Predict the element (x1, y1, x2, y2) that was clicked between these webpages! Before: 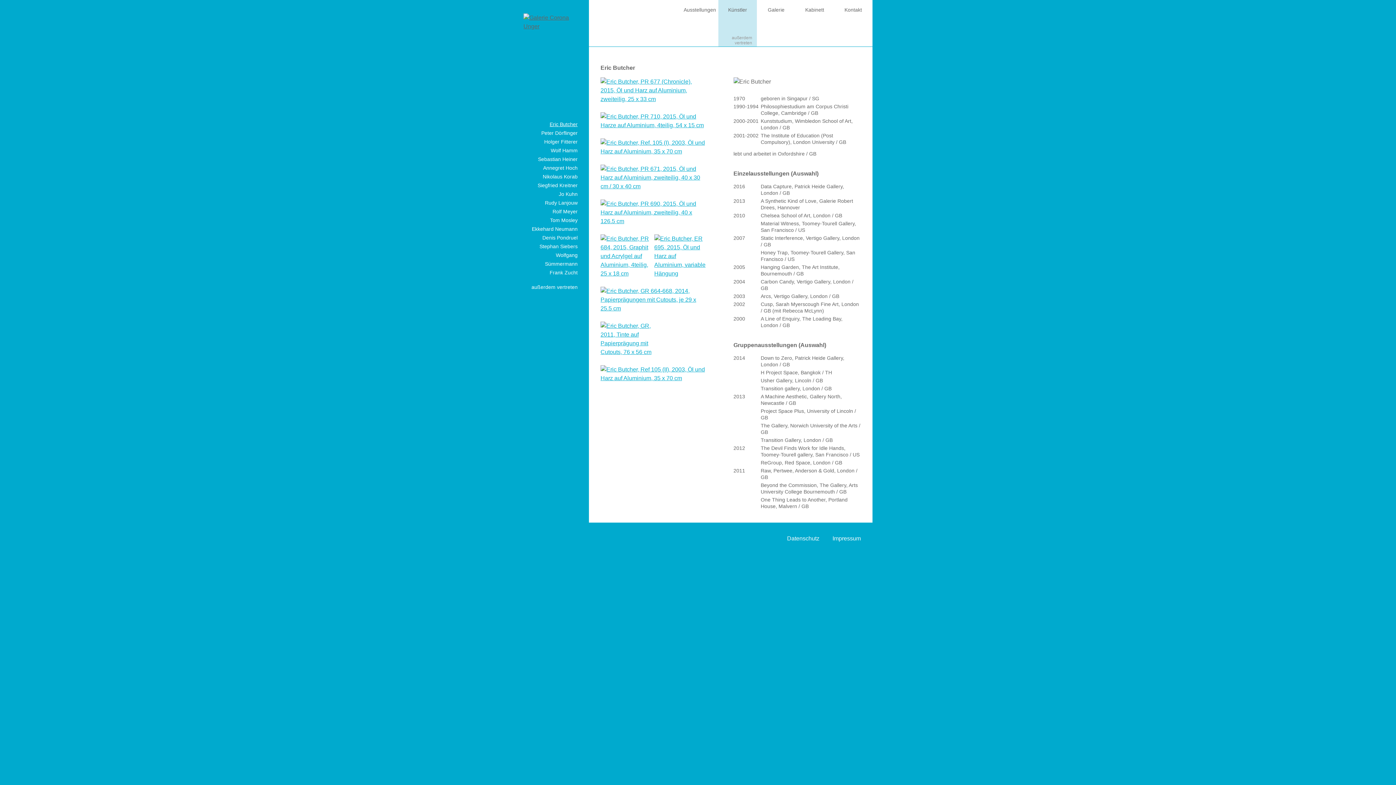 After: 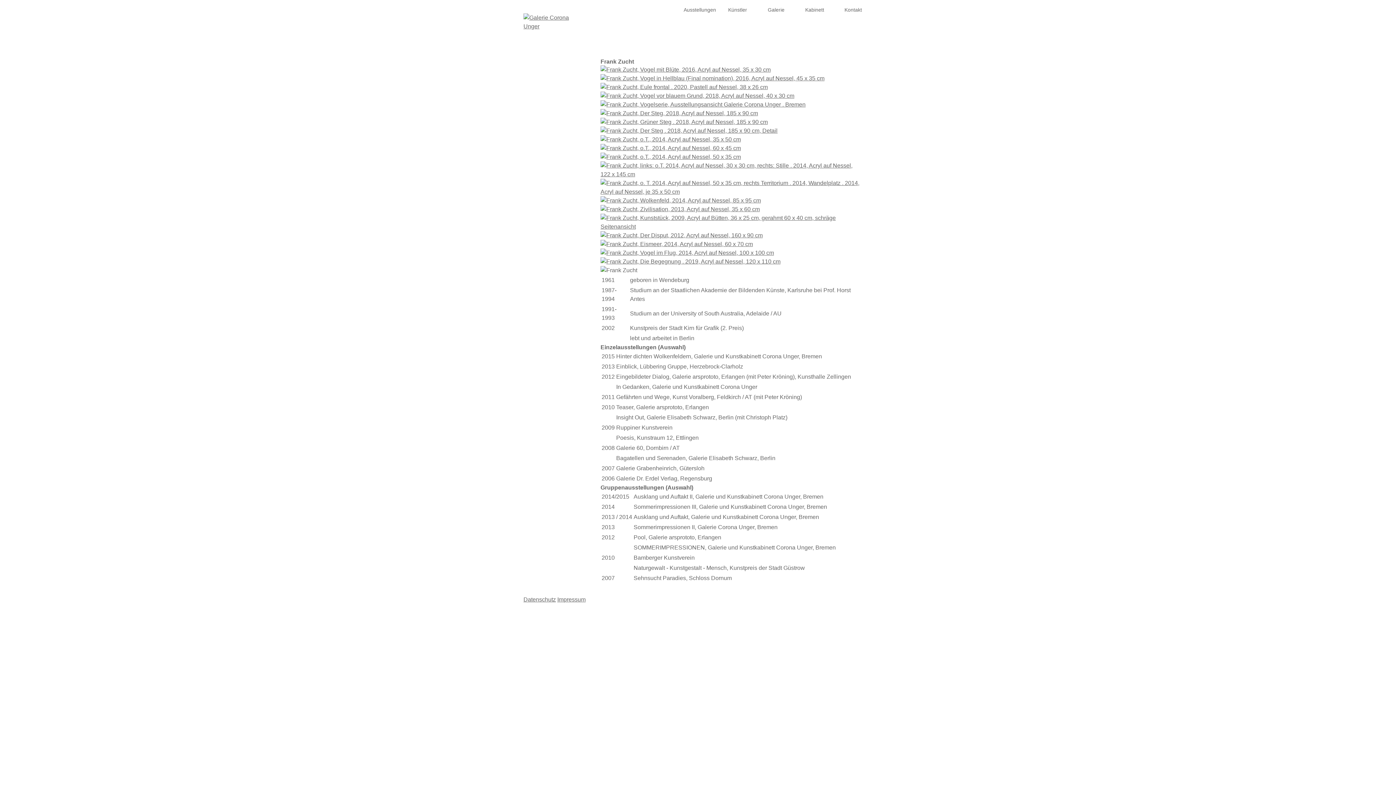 Action: bbox: (549, 269, 577, 275) label: Frank Zucht